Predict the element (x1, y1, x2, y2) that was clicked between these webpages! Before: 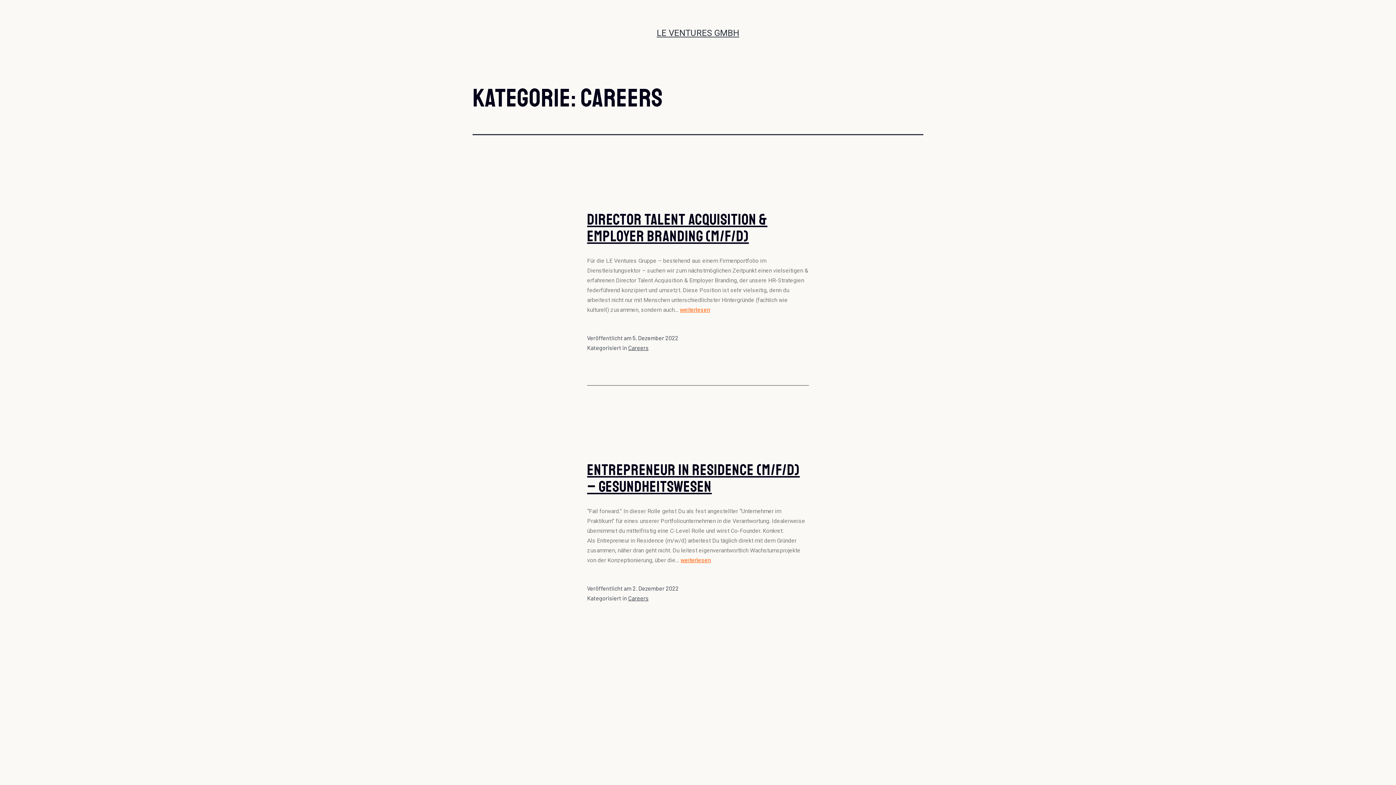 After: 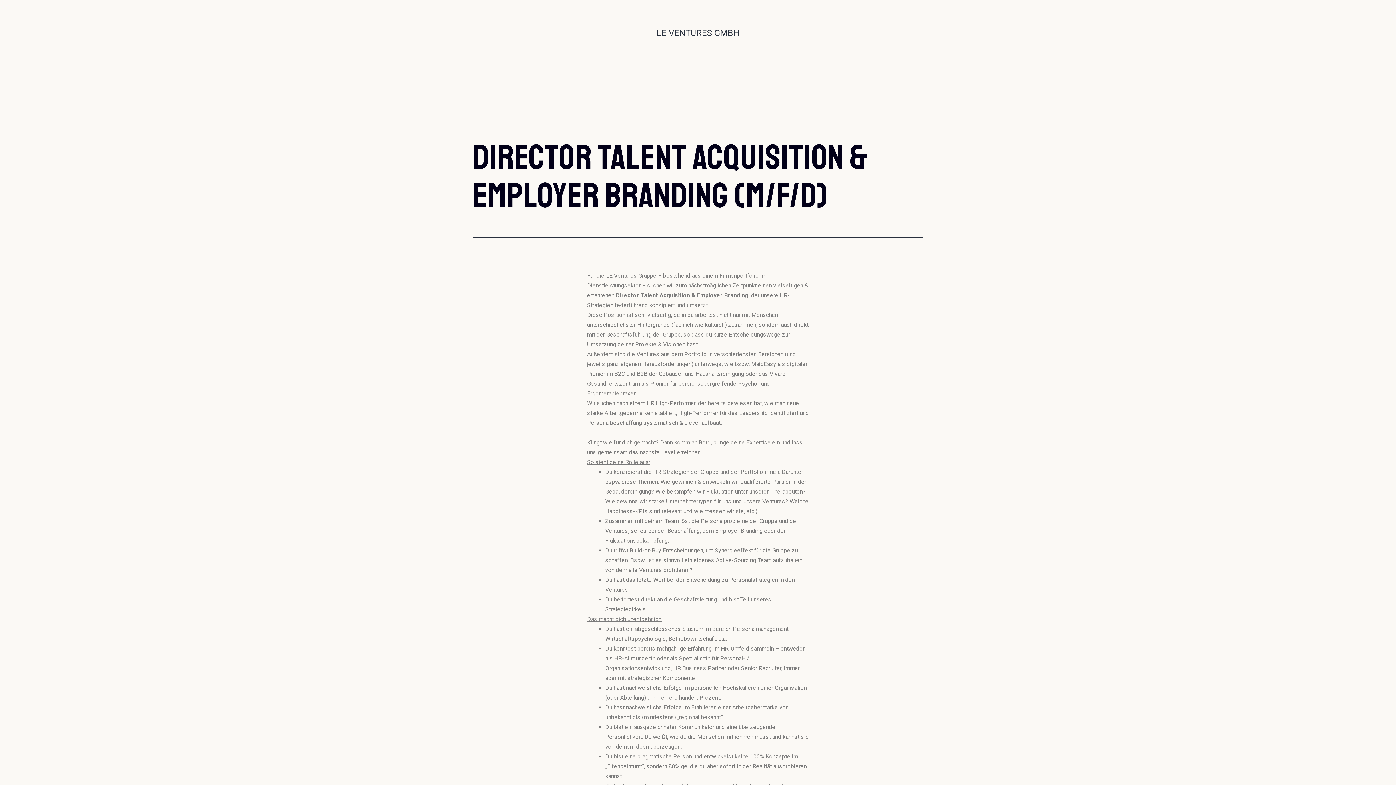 Action: bbox: (587, 210, 767, 246) label: Director Talent Acquisition & Employer Branding (m/f/d)